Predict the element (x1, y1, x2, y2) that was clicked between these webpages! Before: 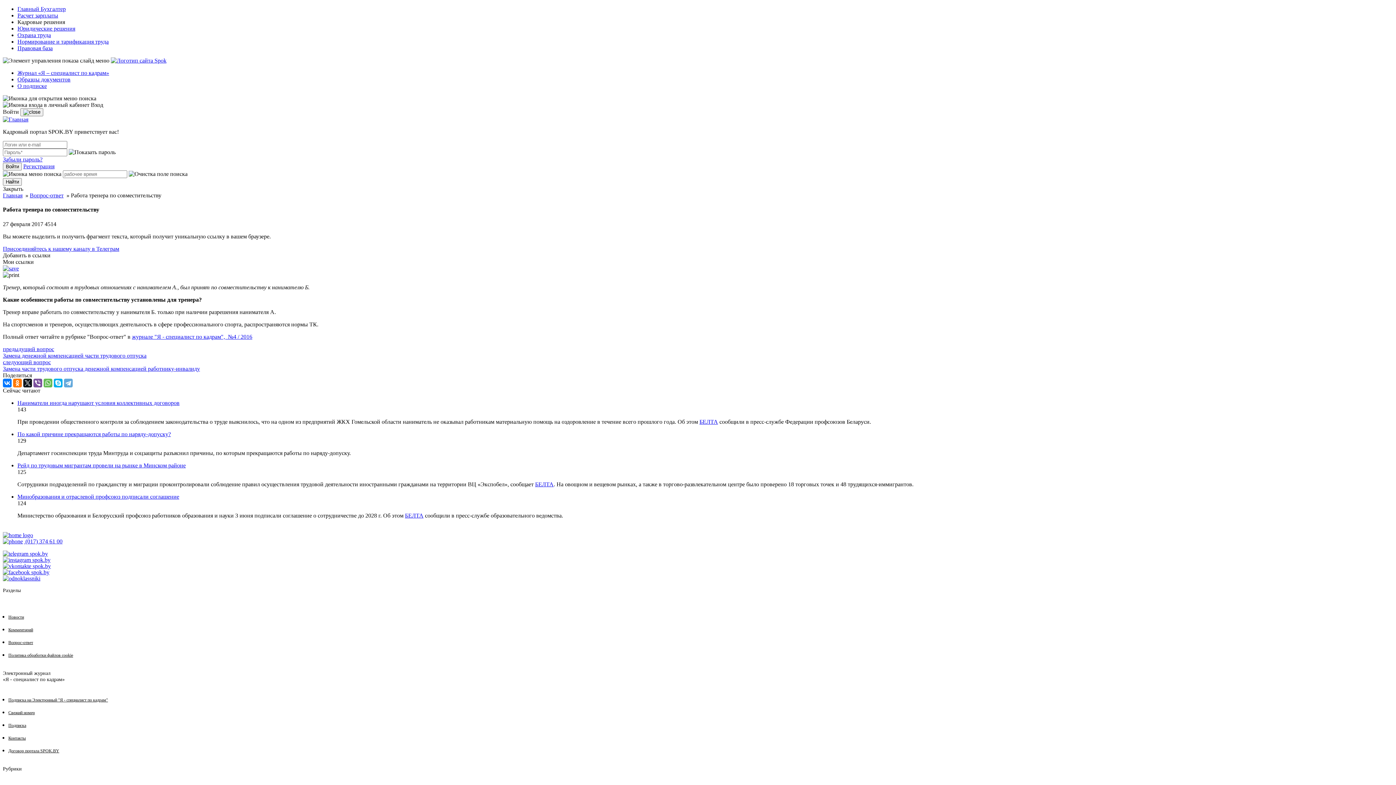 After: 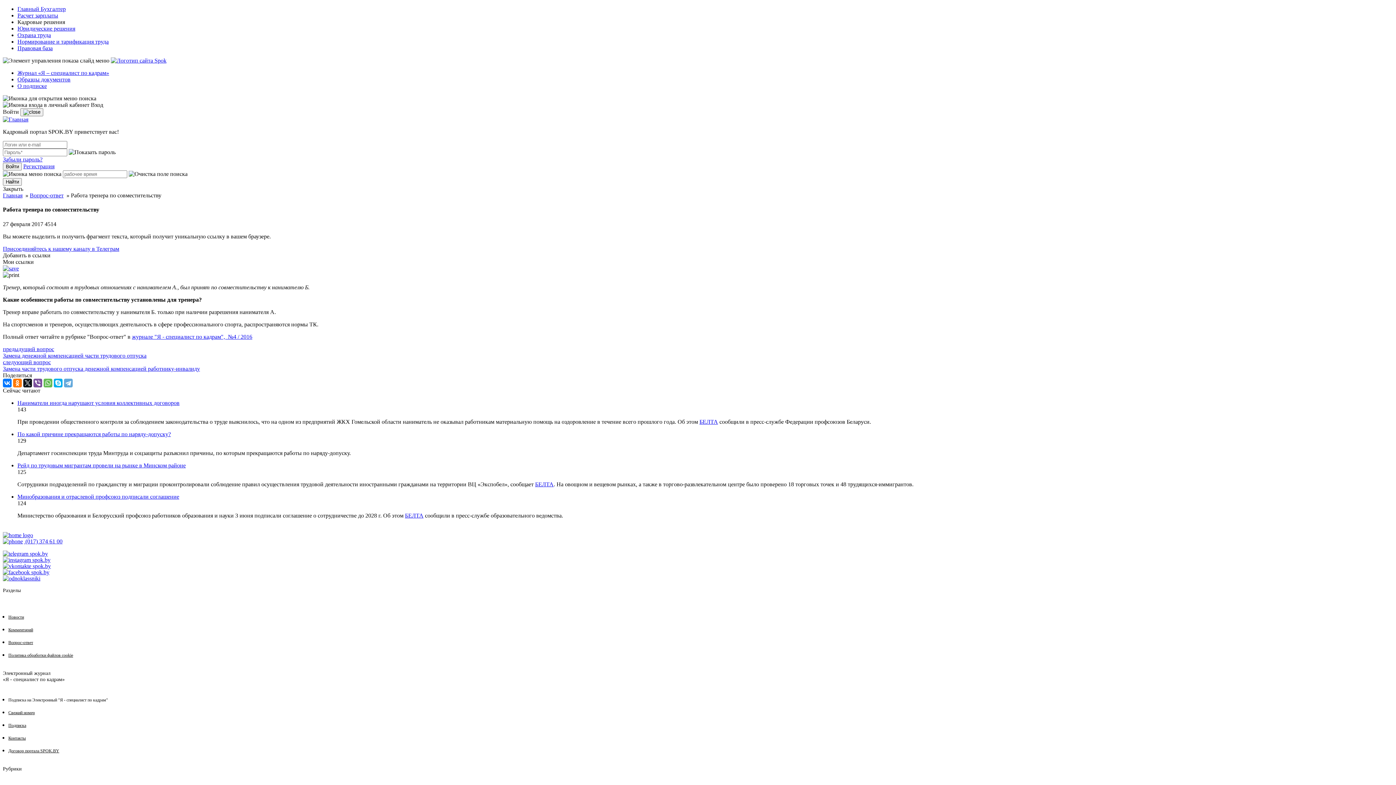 Action: label: Подписка на Электронный "Я - специалист по кадрам" bbox: (8, 697, 108, 702)